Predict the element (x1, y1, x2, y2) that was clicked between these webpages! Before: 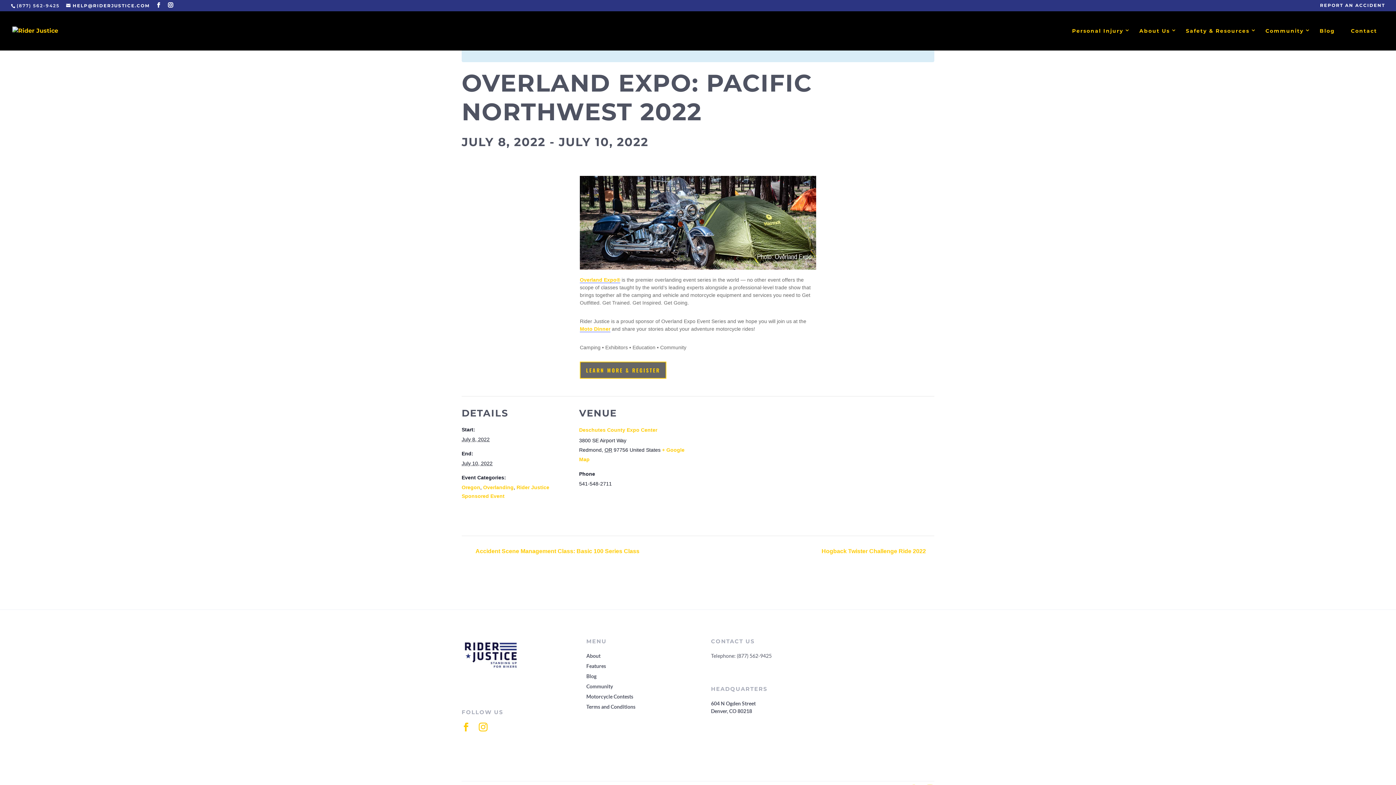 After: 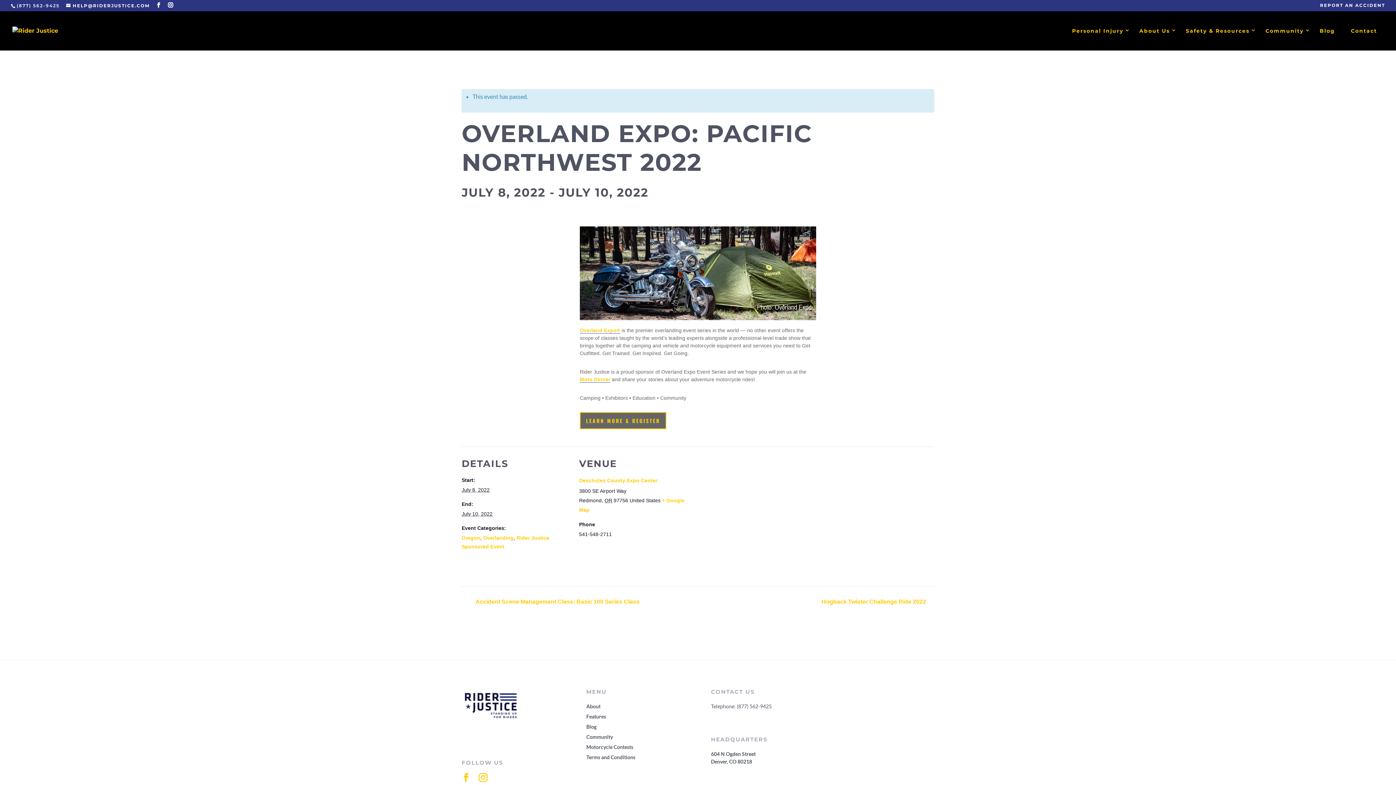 Action: bbox: (580, 361, 666, 379) label: LEARN MORE & REGISTER